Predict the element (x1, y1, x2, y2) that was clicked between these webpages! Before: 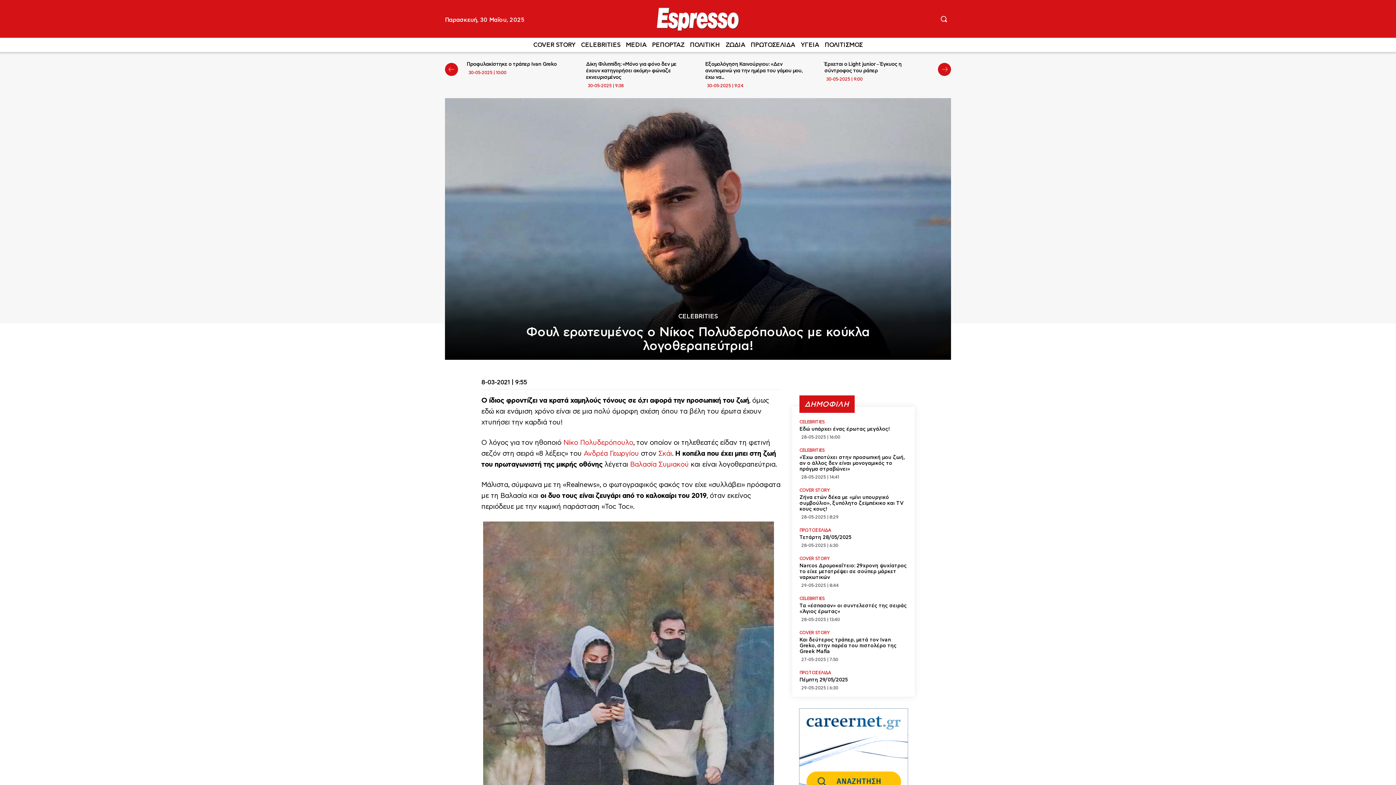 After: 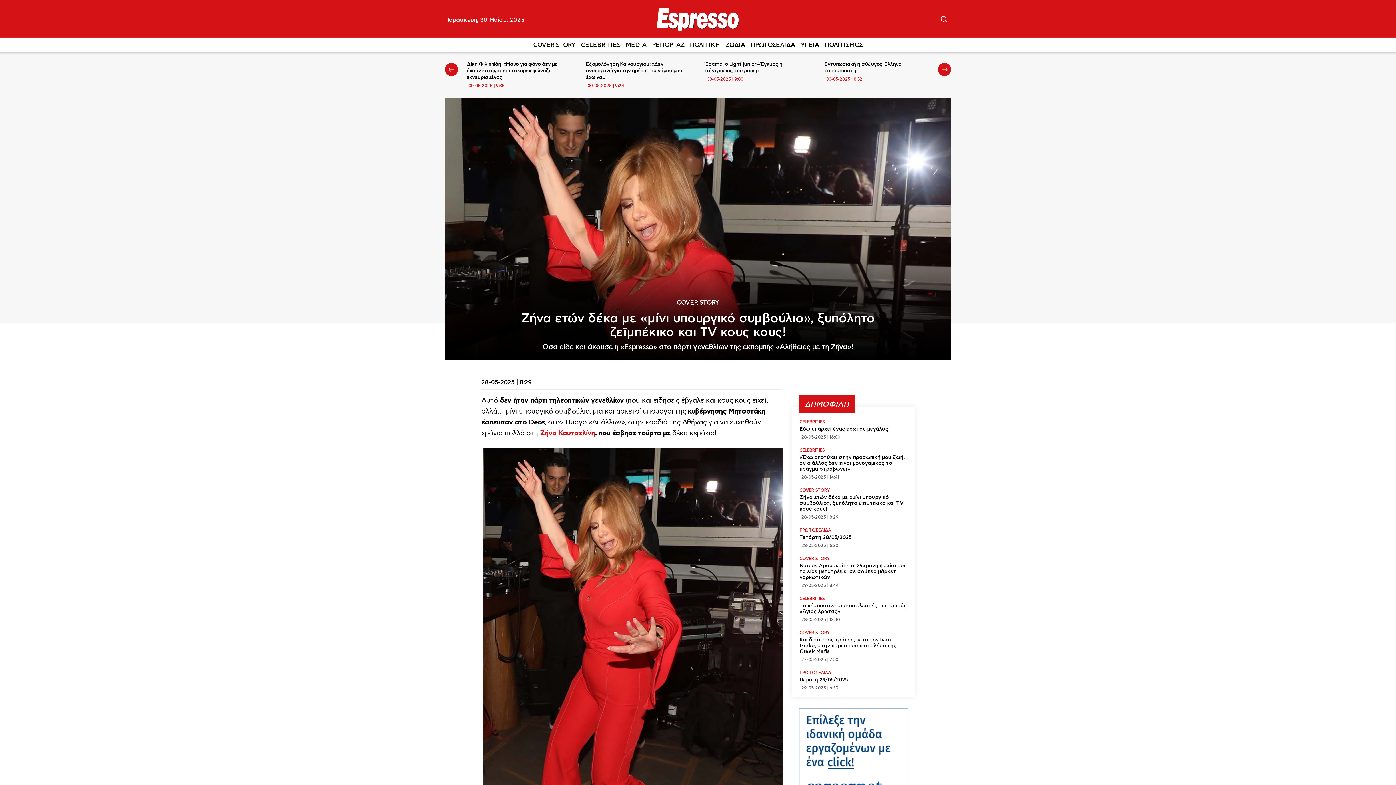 Action: label: Ζήνα ετών δέκα με «μίνι υπουργικό συμβούλιο», ξυπόλητο ζεïμπέκικο και TV κους κους! bbox: (799, 494, 903, 512)